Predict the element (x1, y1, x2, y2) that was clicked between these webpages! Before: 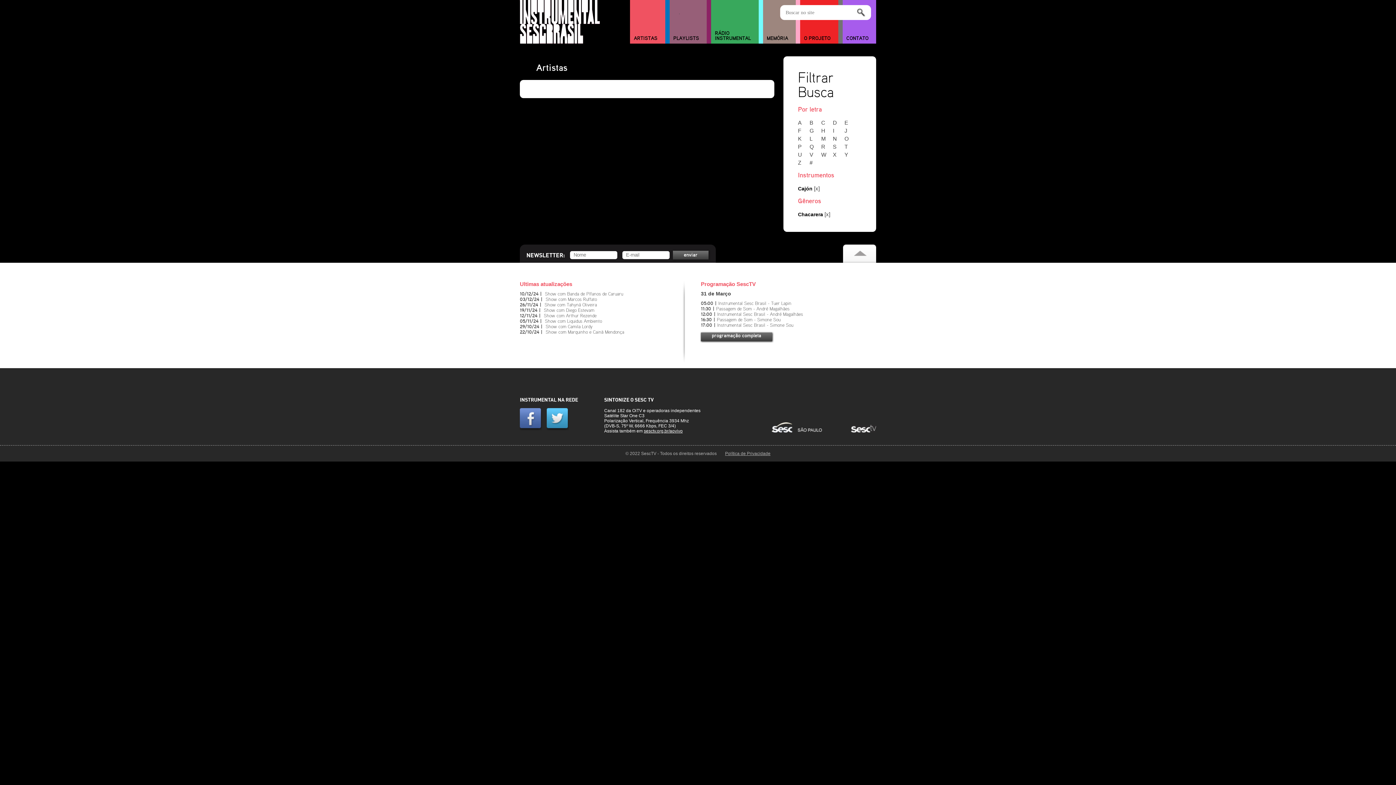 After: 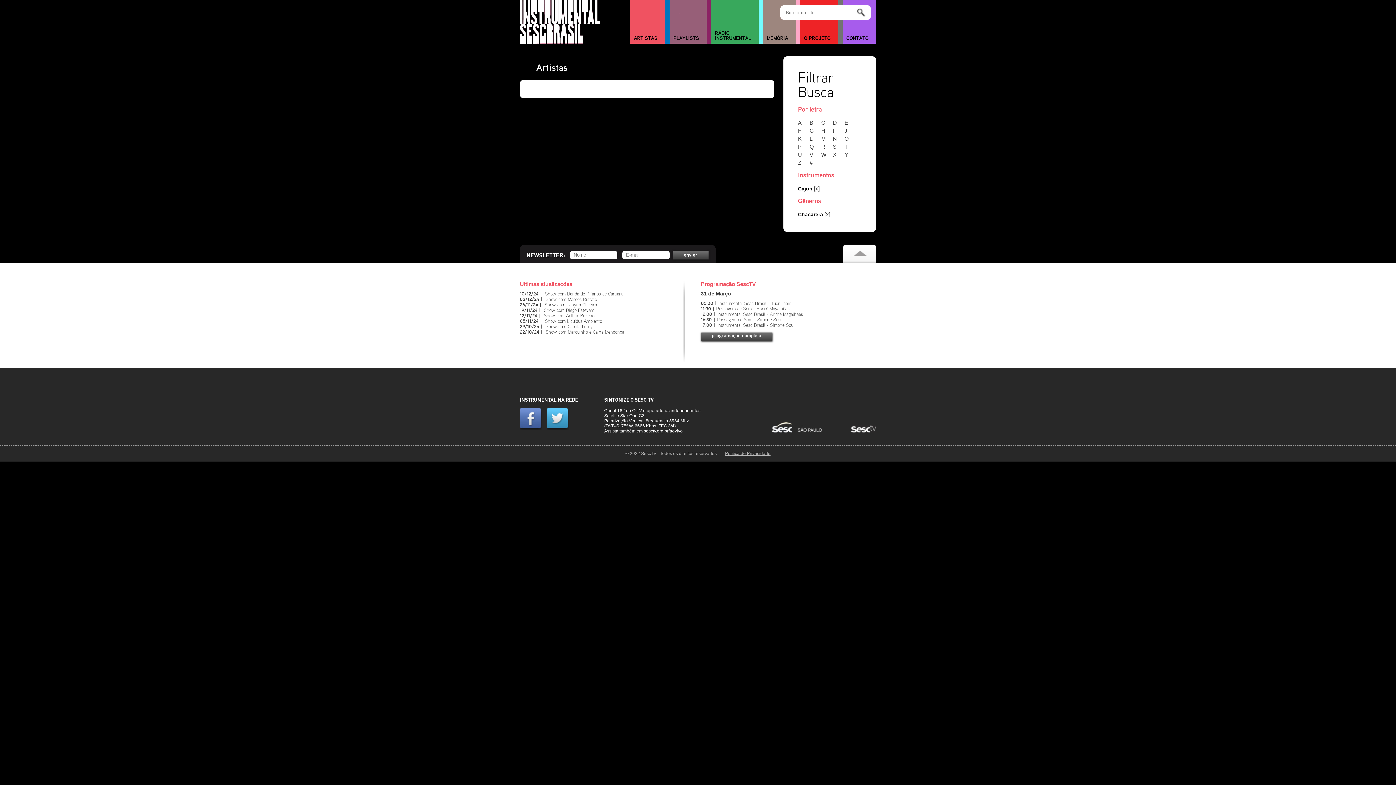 Action: bbox: (833, 119, 843, 125) label: D